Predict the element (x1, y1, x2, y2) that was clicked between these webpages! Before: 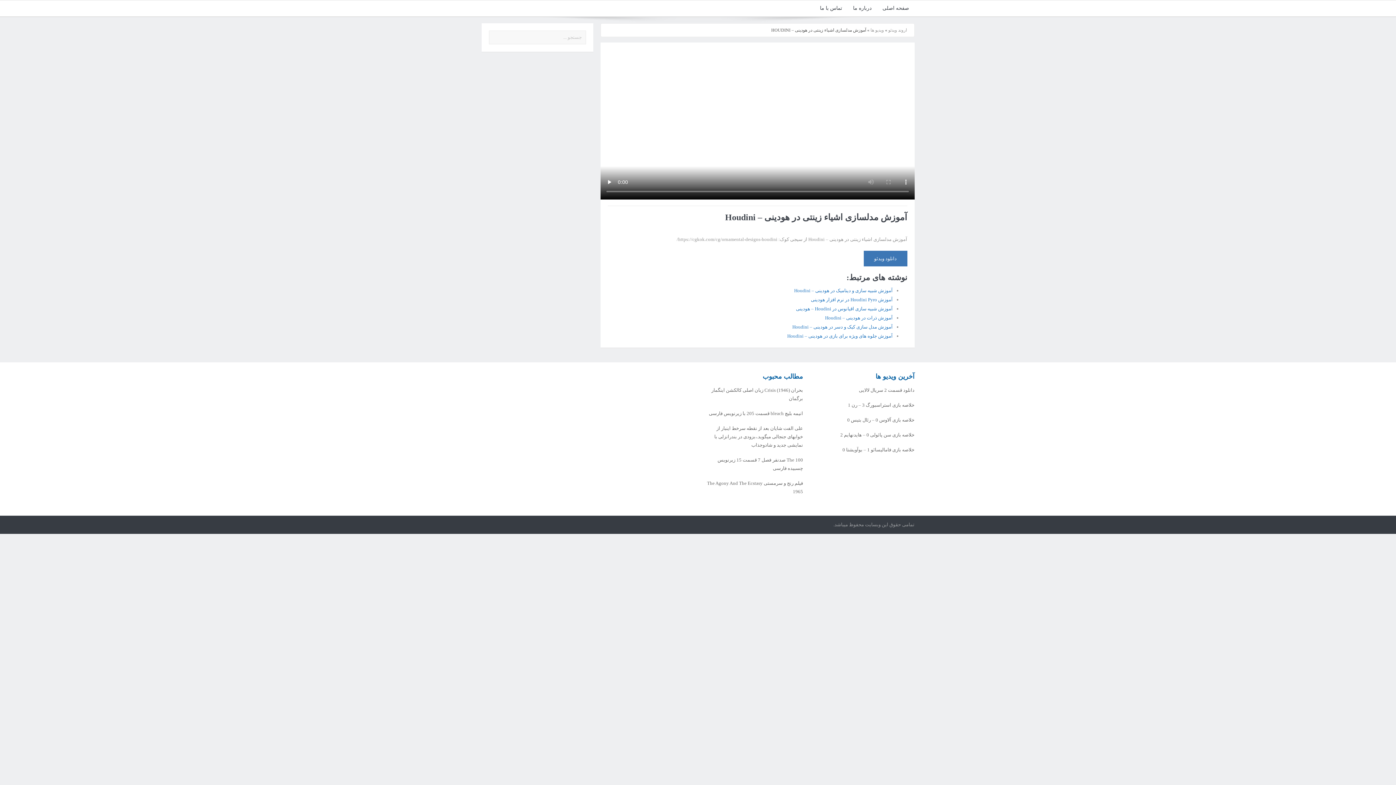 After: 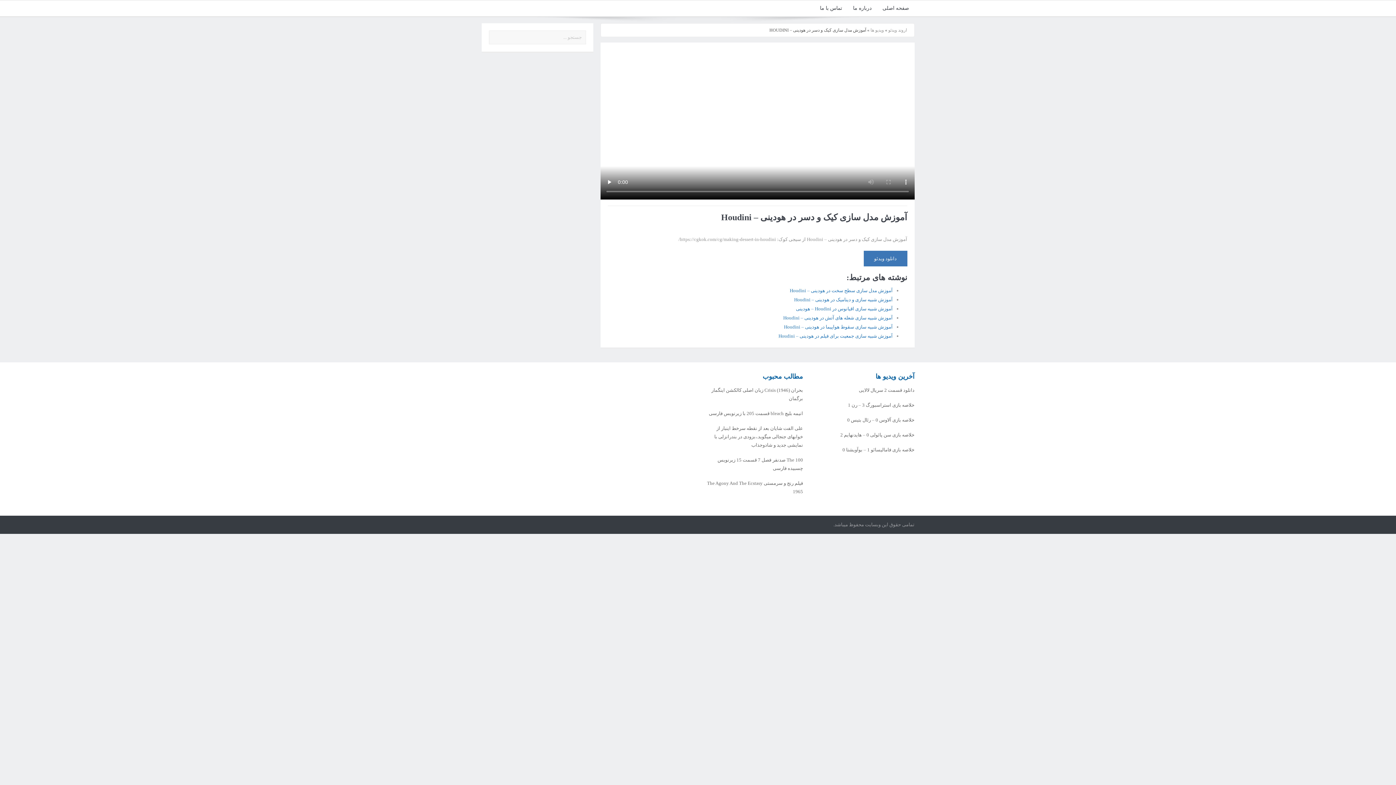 Action: bbox: (792, 324, 892, 329) label: آموزش مدل سازی کیک و دسر در هودینی – Houdini